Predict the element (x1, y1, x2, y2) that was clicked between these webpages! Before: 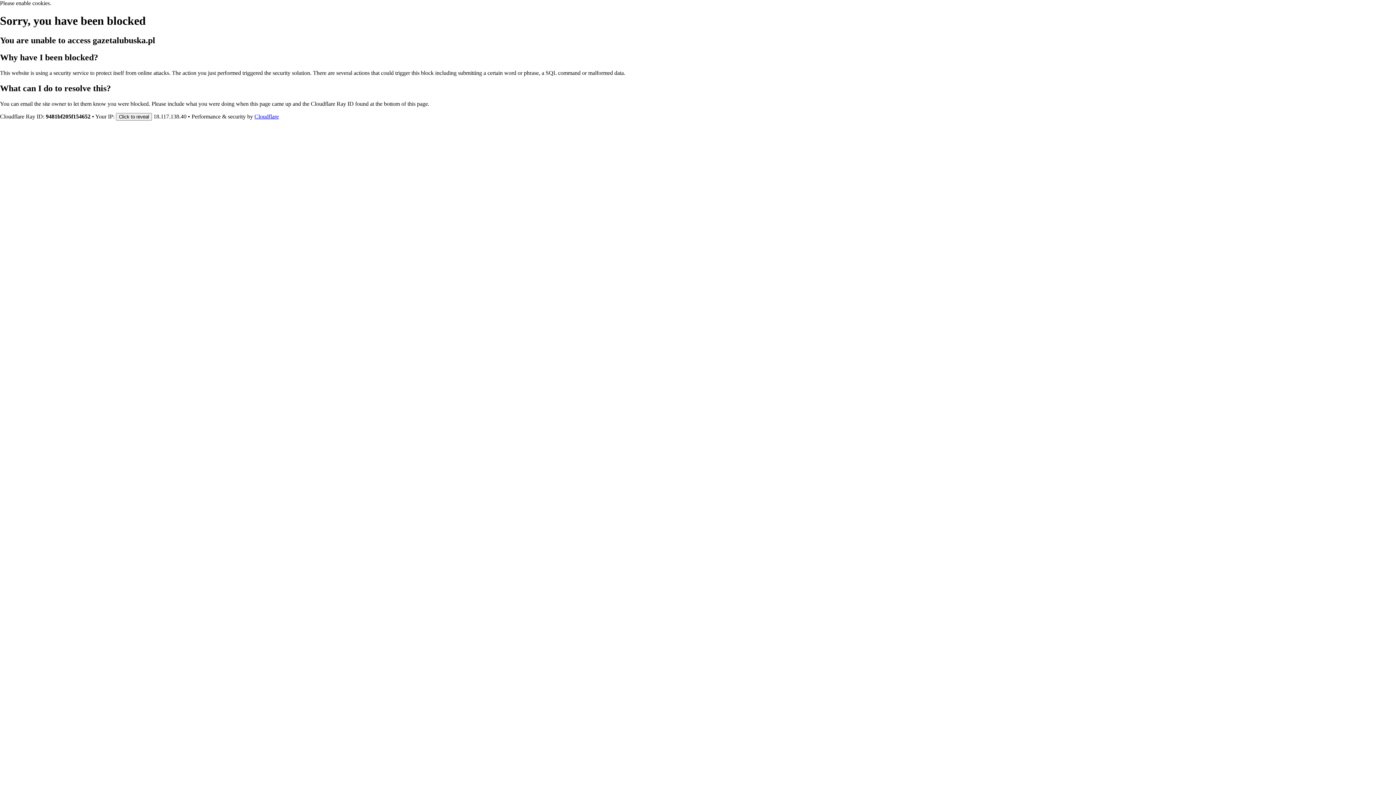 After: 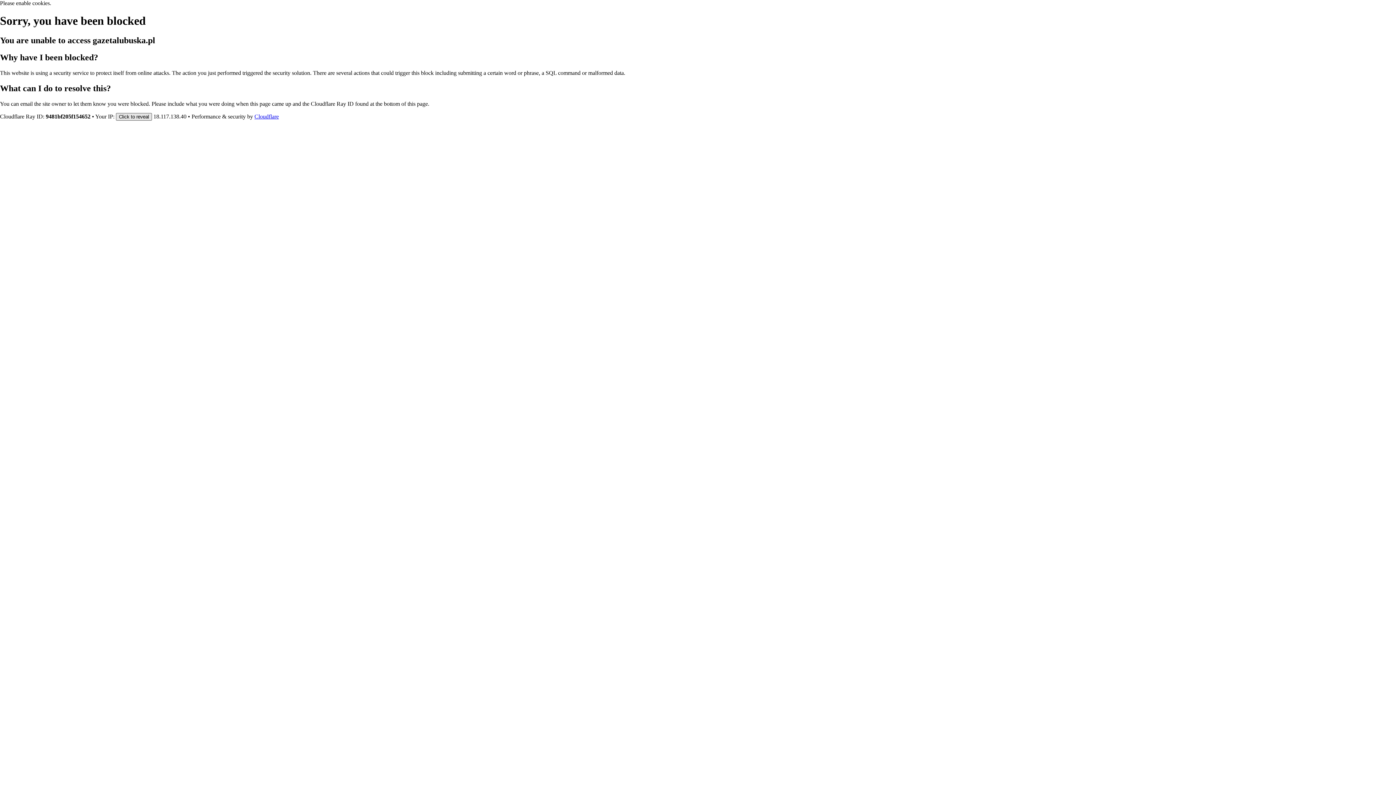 Action: bbox: (116, 112, 152, 120) label: Click to reveal